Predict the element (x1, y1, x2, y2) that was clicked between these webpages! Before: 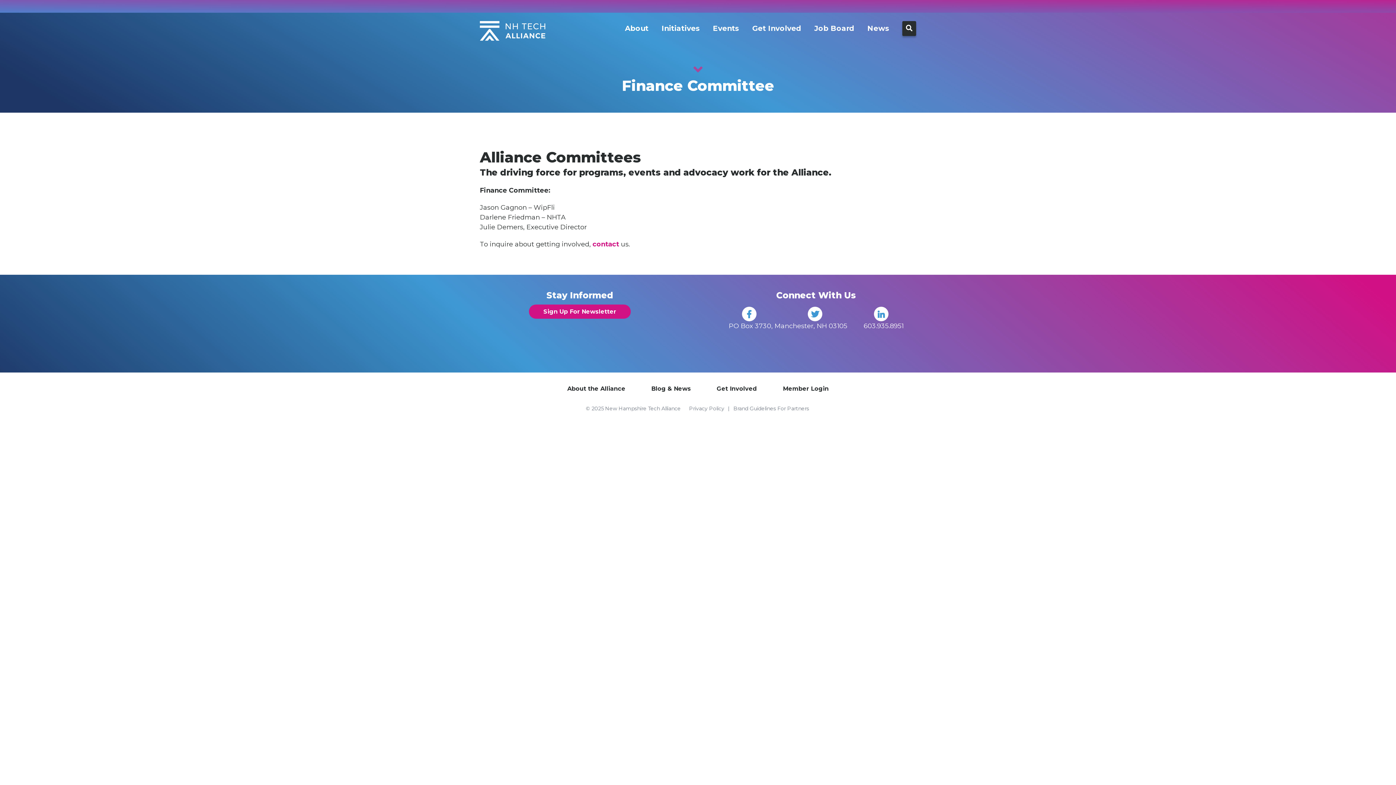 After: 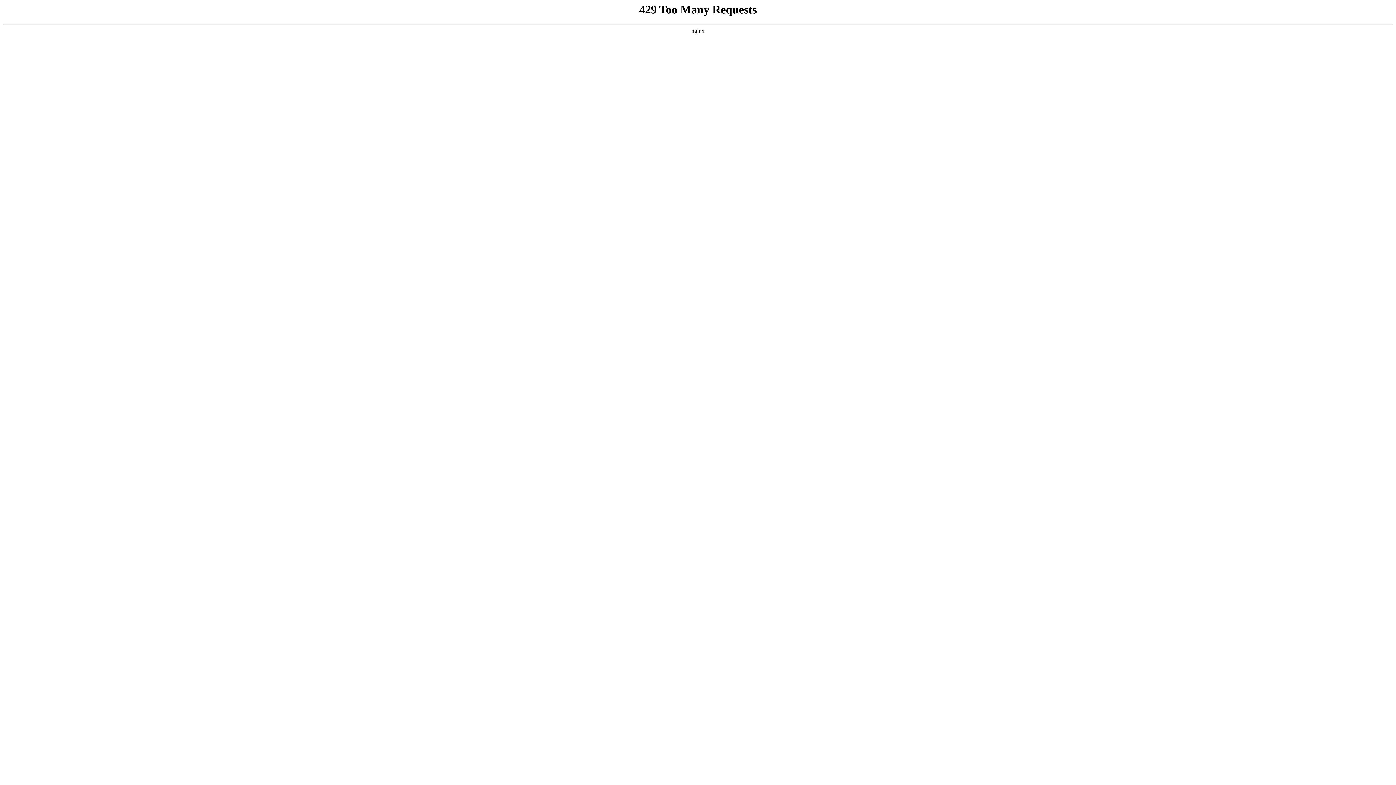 Action: bbox: (651, 385, 691, 392) label: Blog & News